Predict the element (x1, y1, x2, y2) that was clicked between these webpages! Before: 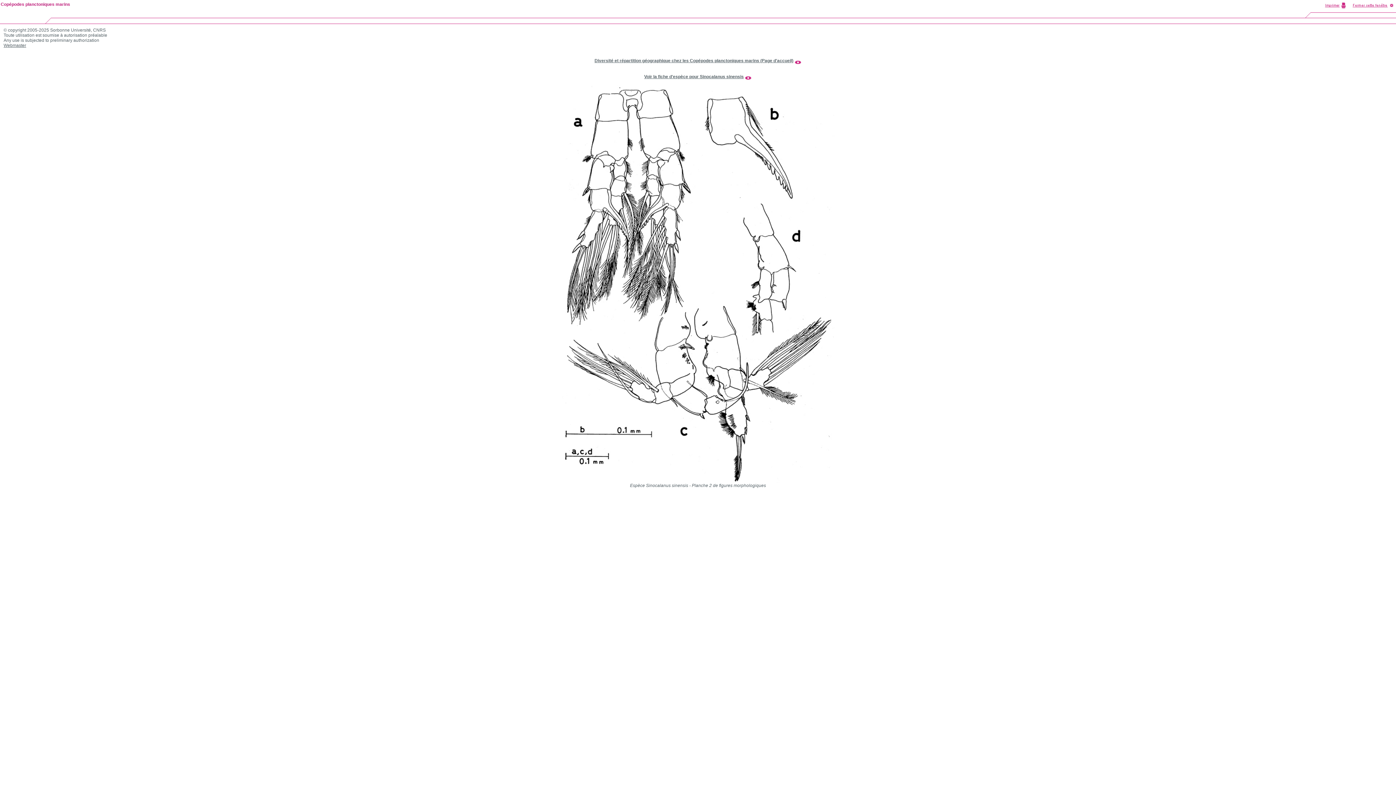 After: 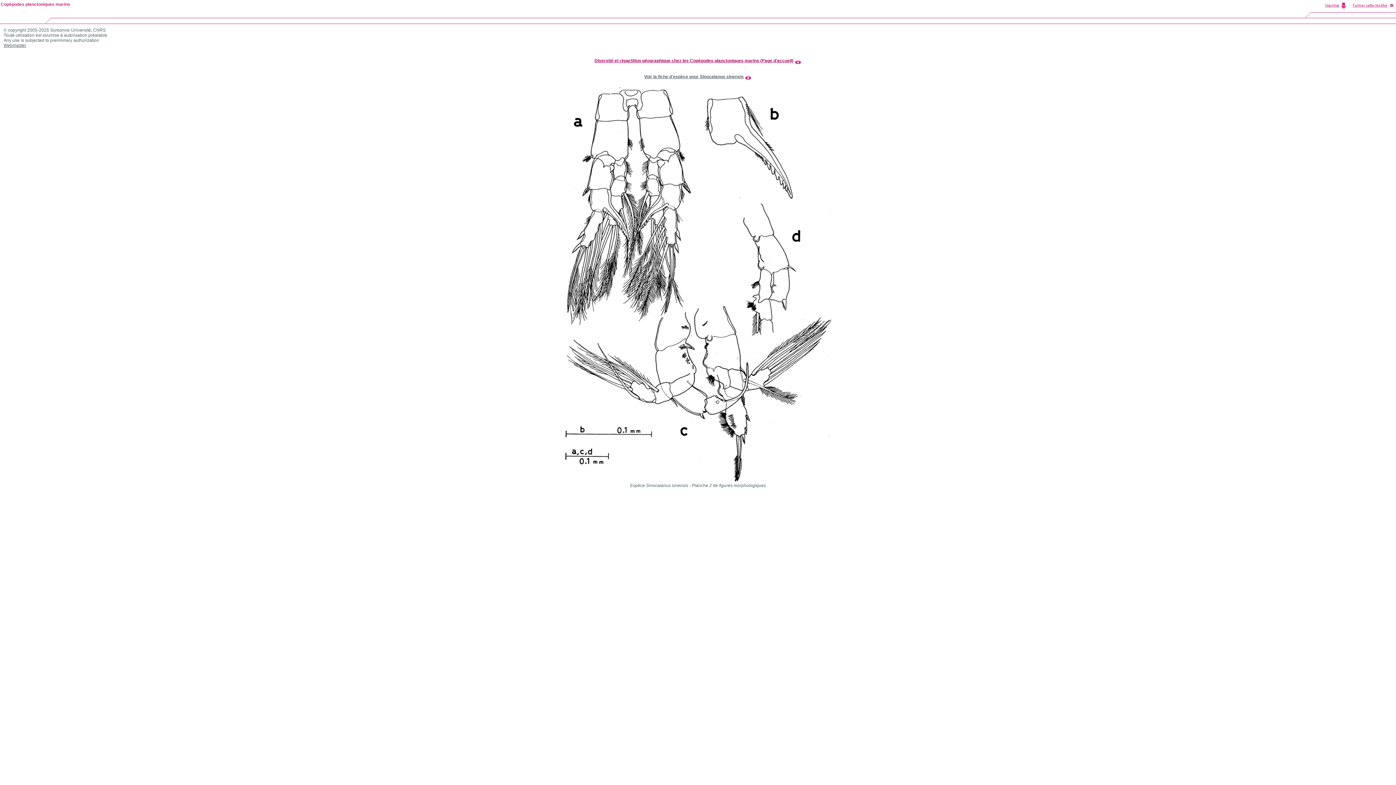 Action: bbox: (594, 58, 793, 63) label: Diversité et répartition géographique chez les Copépodes planctoniques marins (Page d'accueil)